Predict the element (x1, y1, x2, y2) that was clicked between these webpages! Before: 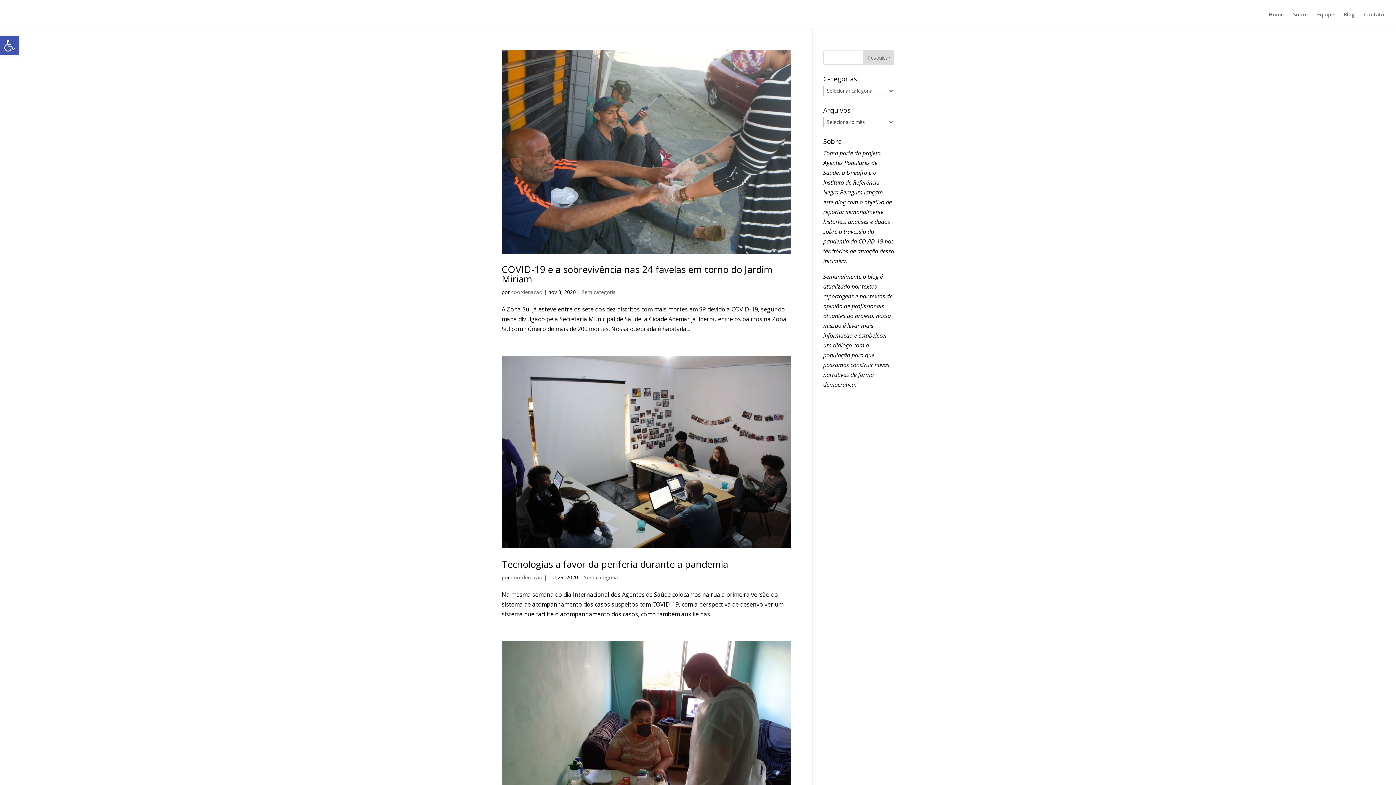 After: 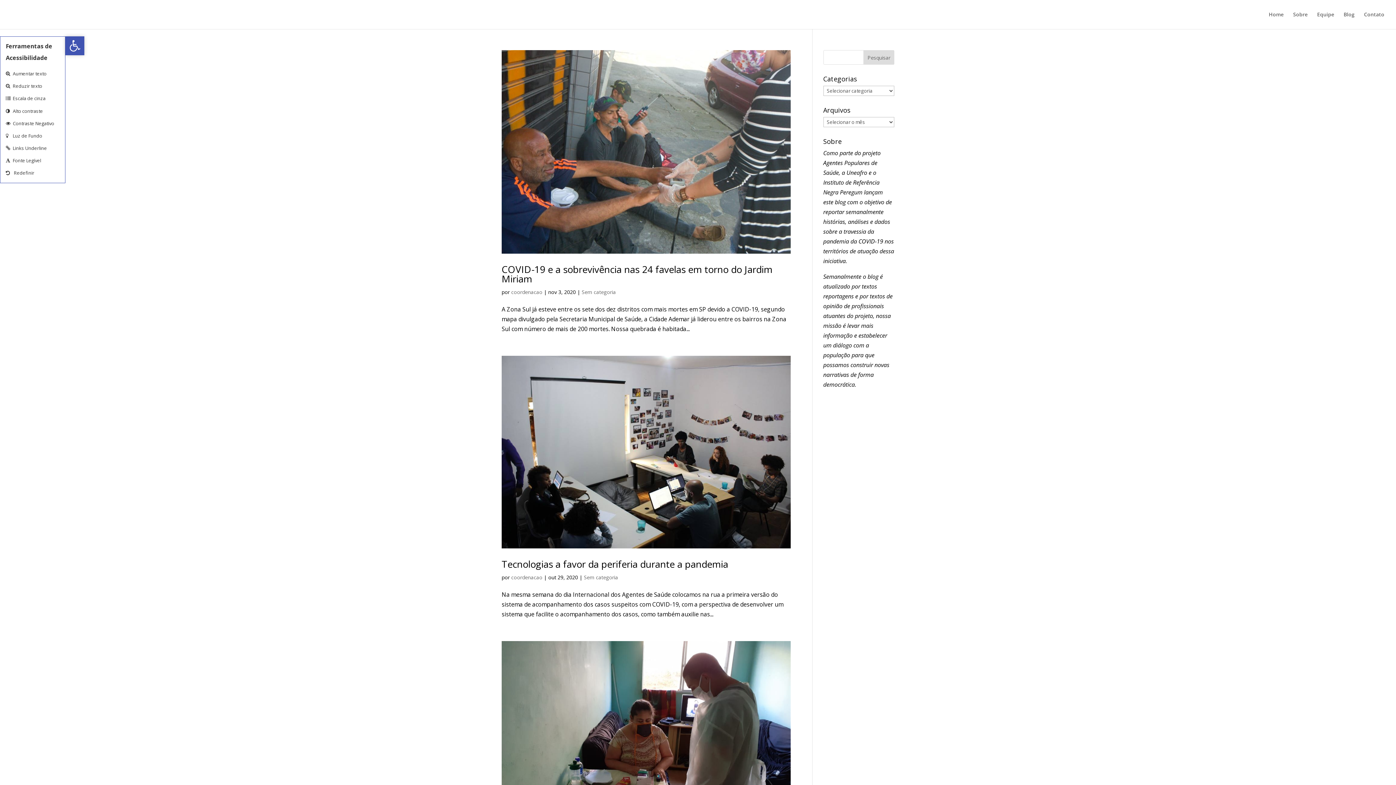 Action: bbox: (0, 36, 18, 55) label: Abrir a barra de ferramentas